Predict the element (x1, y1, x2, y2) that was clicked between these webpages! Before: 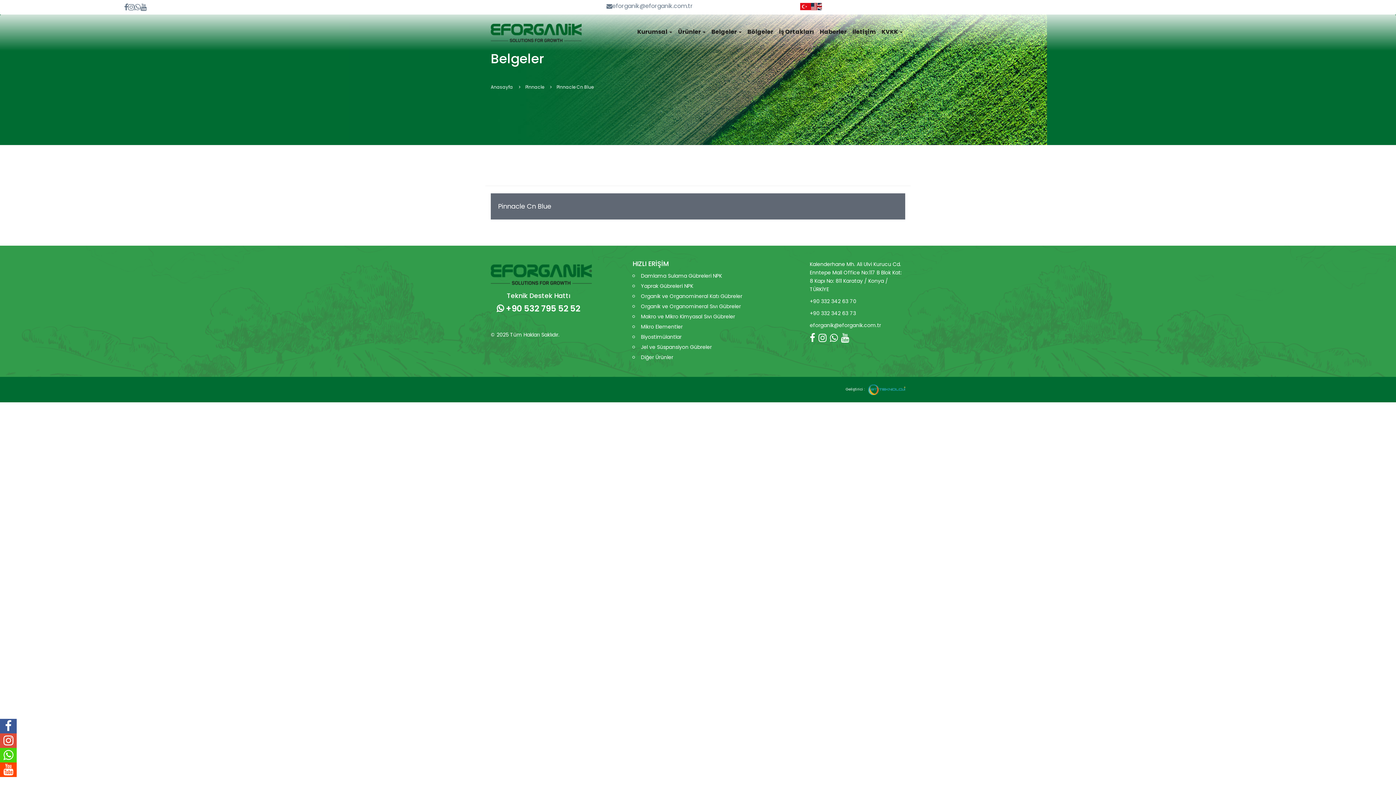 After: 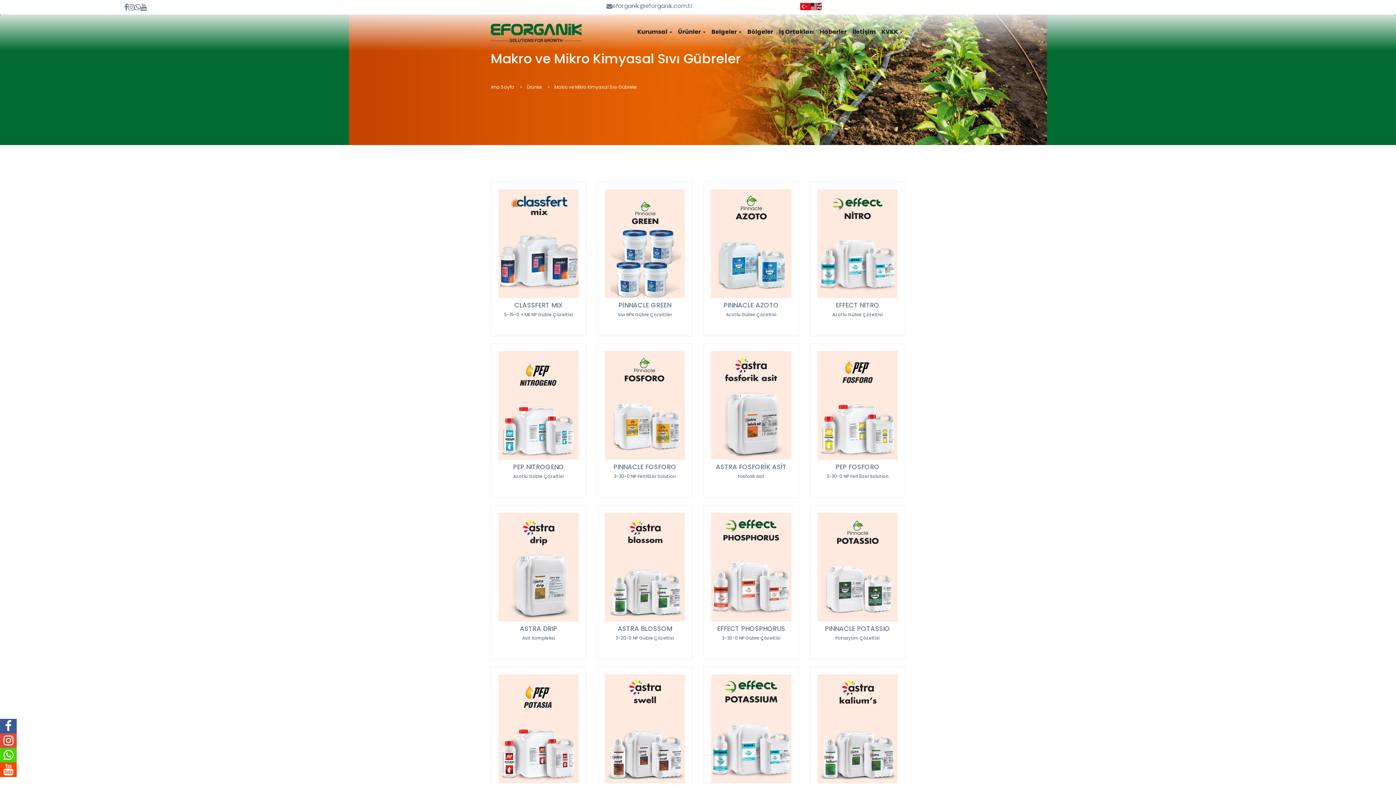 Action: bbox: (641, 311, 735, 321) label: Makro ve Mikro Kimyasal Sıvı Gübreler